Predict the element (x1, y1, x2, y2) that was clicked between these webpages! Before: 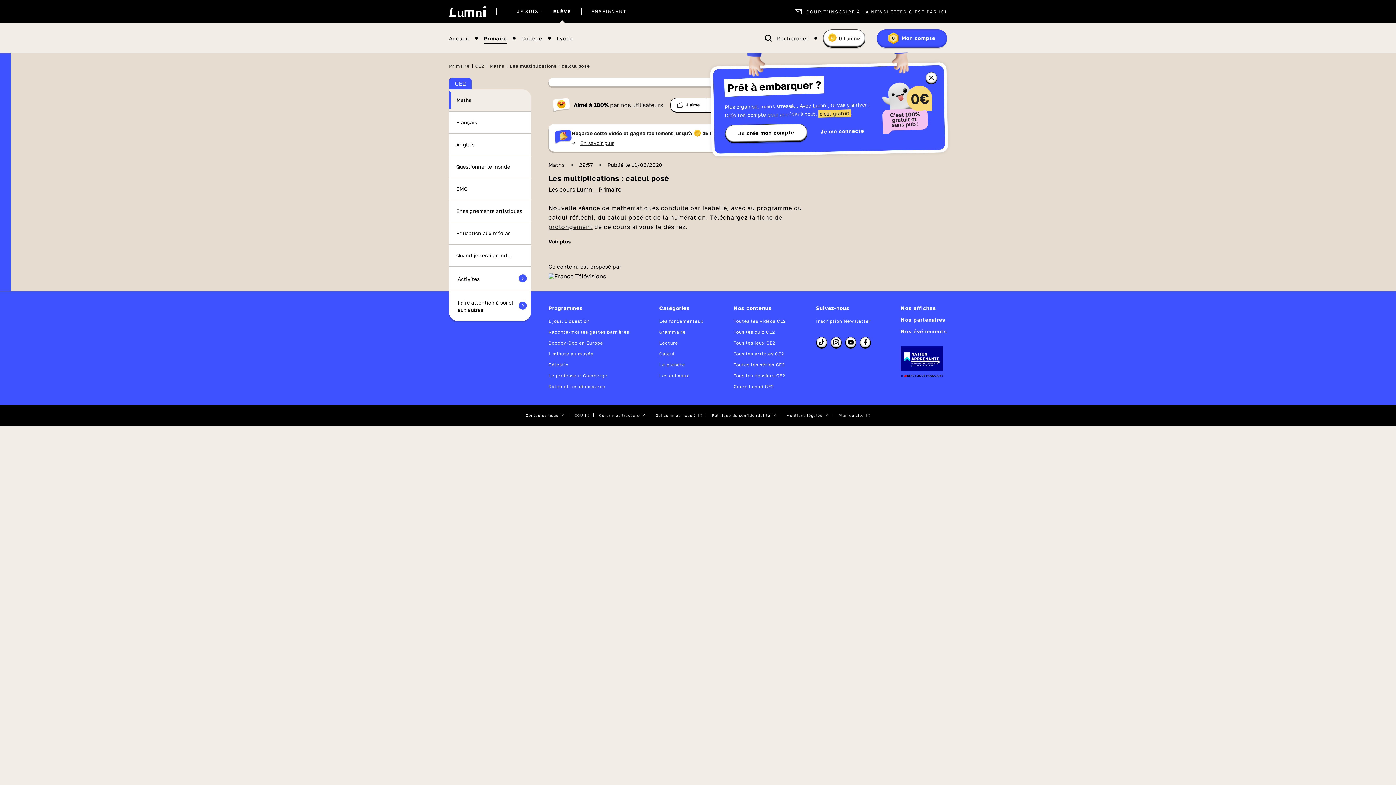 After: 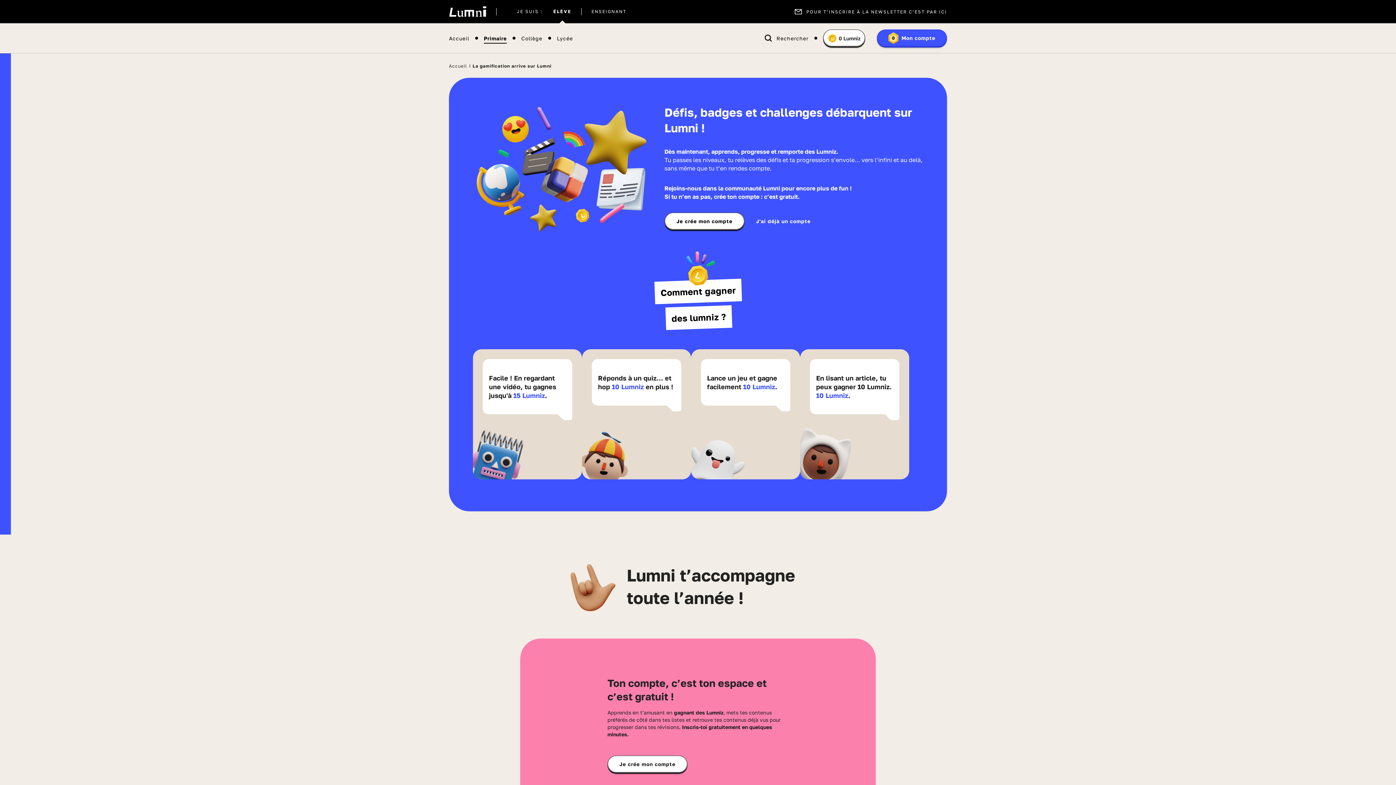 Action: bbox: (823, 29, 865, 46) label: En savoir plus sur les Lumniz
Vous avez :
0
 Lumniz